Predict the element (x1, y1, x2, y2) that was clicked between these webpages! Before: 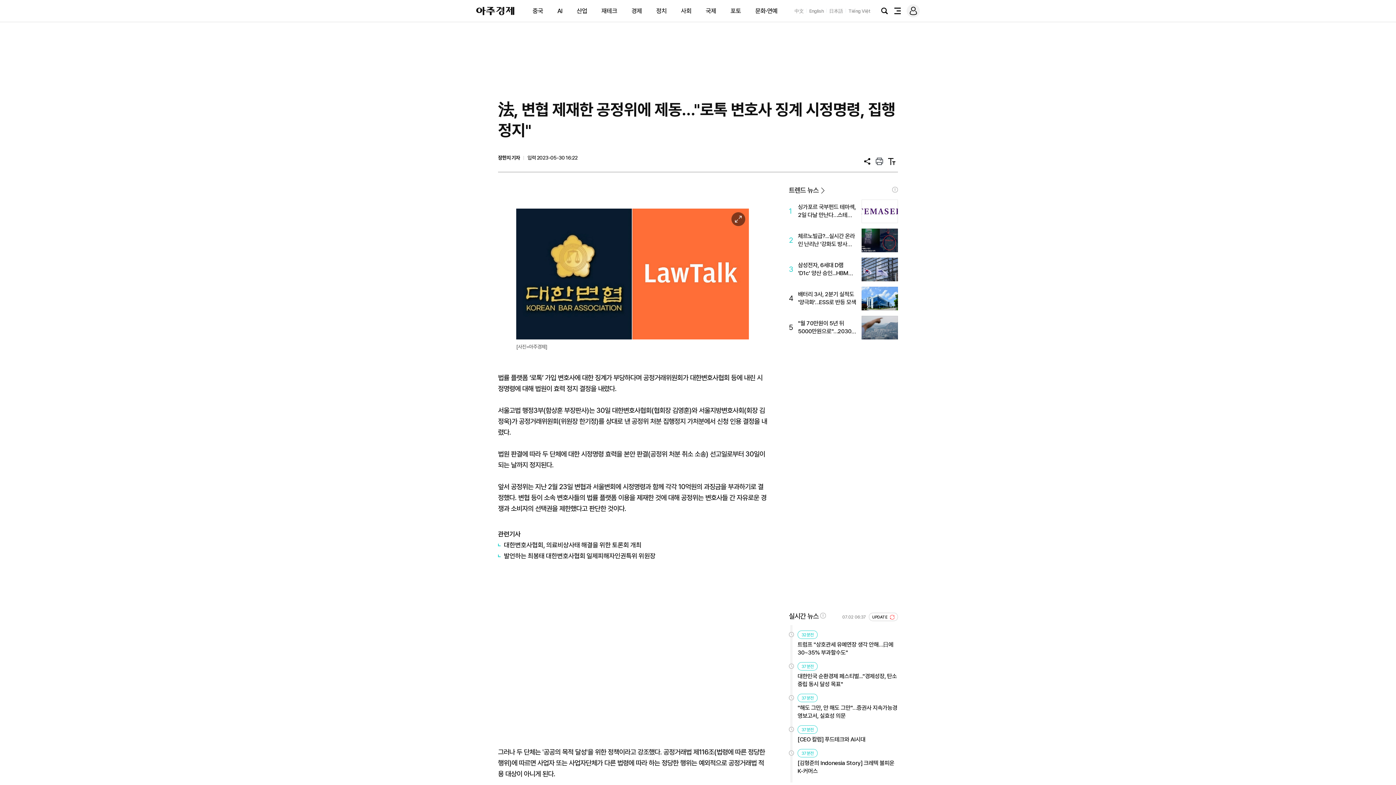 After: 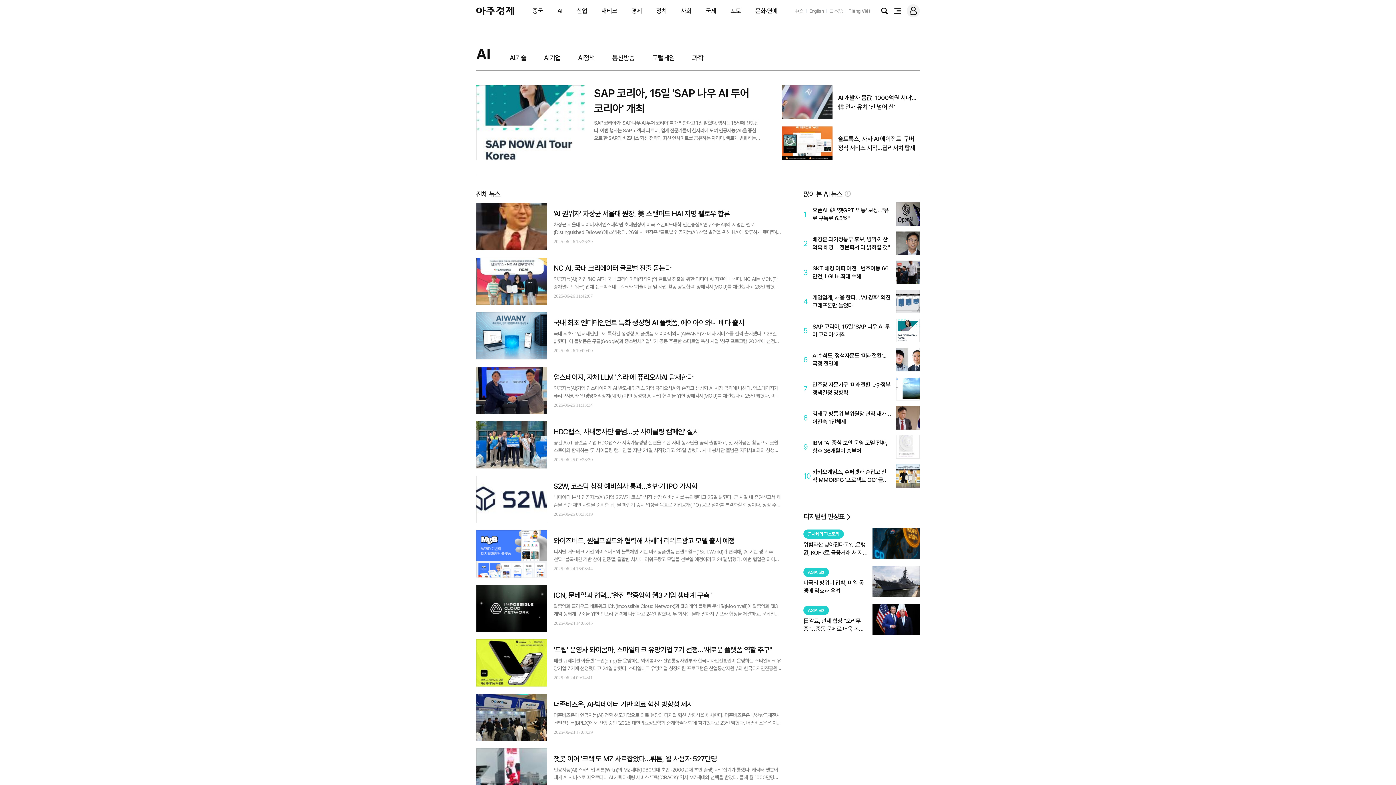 Action: label: AI bbox: (557, 7, 562, 14)